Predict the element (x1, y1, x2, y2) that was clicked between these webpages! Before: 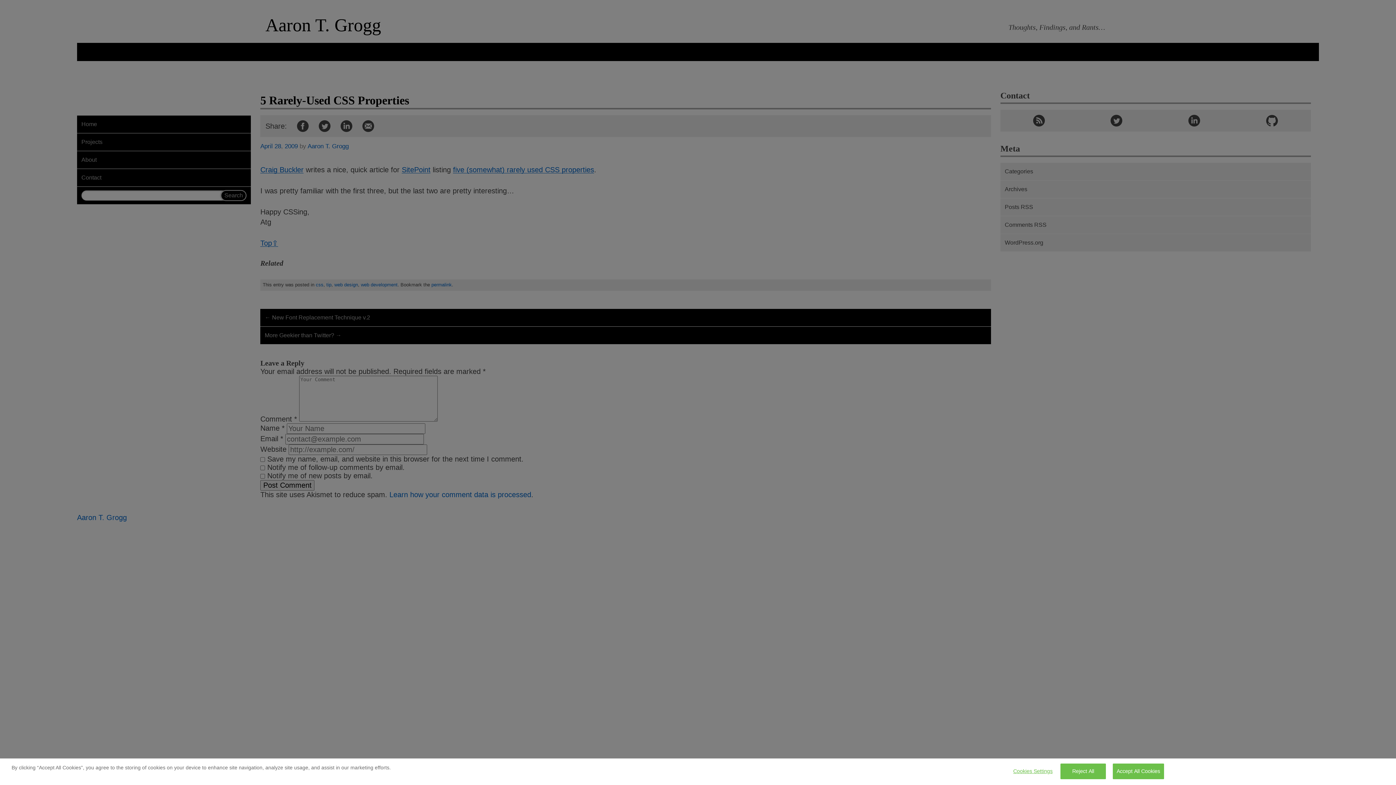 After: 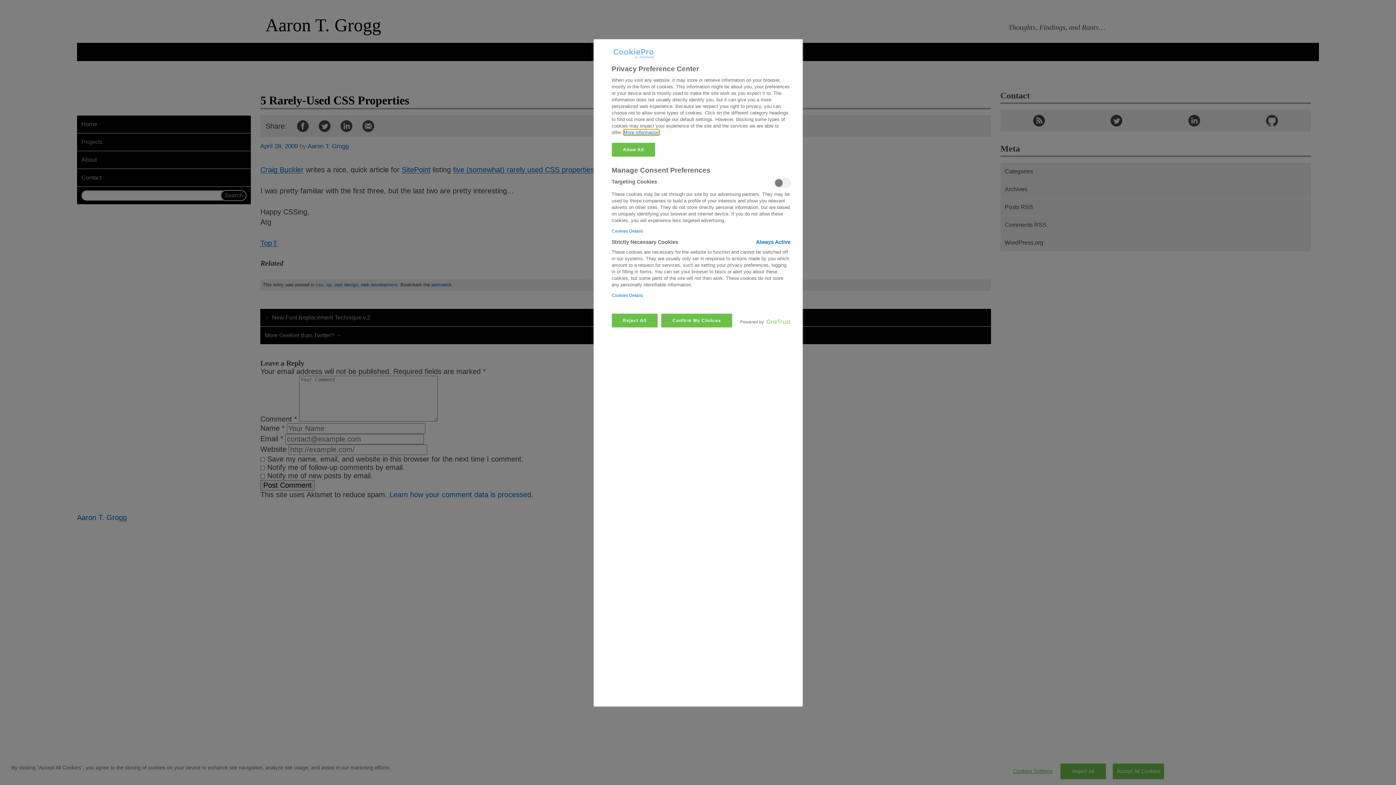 Action: label: Cookies Settings bbox: (1008, 764, 1054, 779)